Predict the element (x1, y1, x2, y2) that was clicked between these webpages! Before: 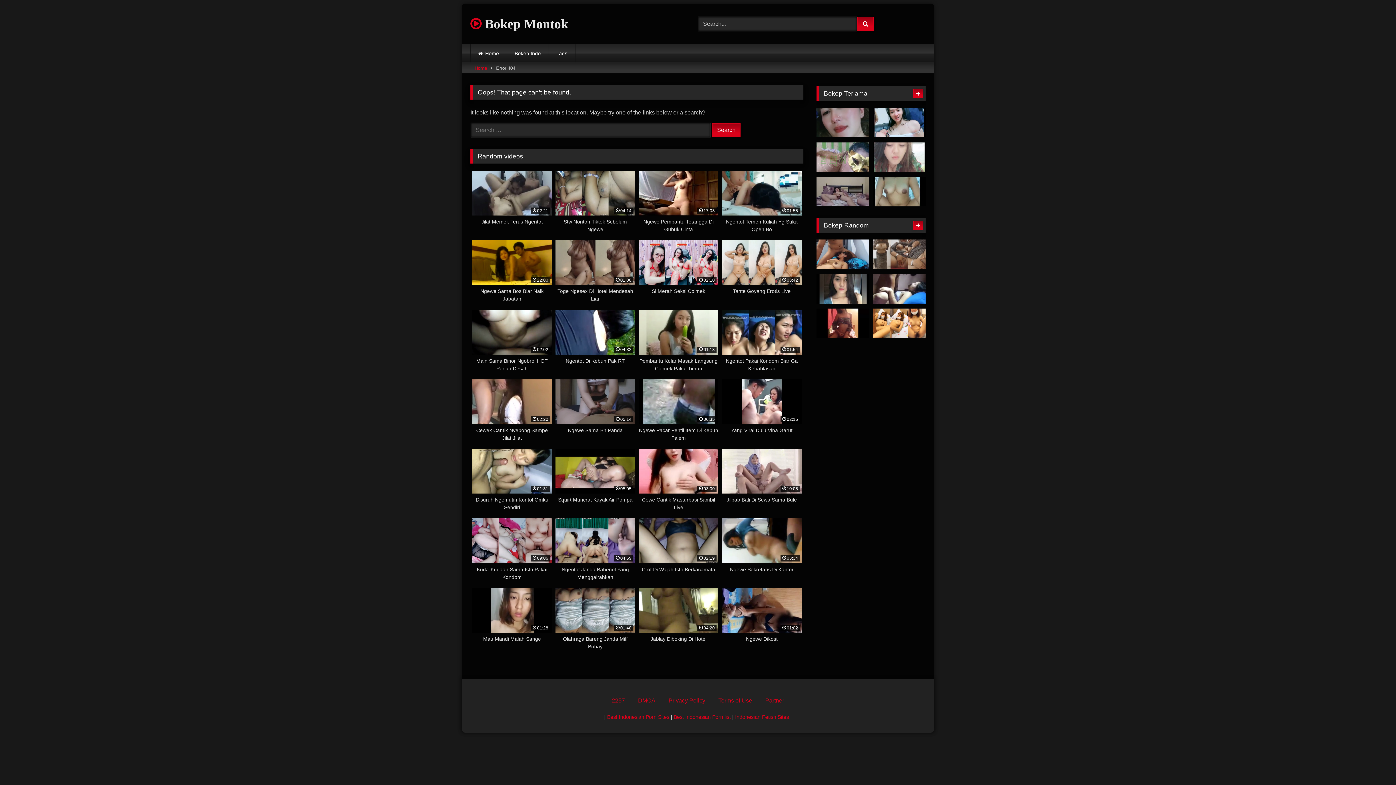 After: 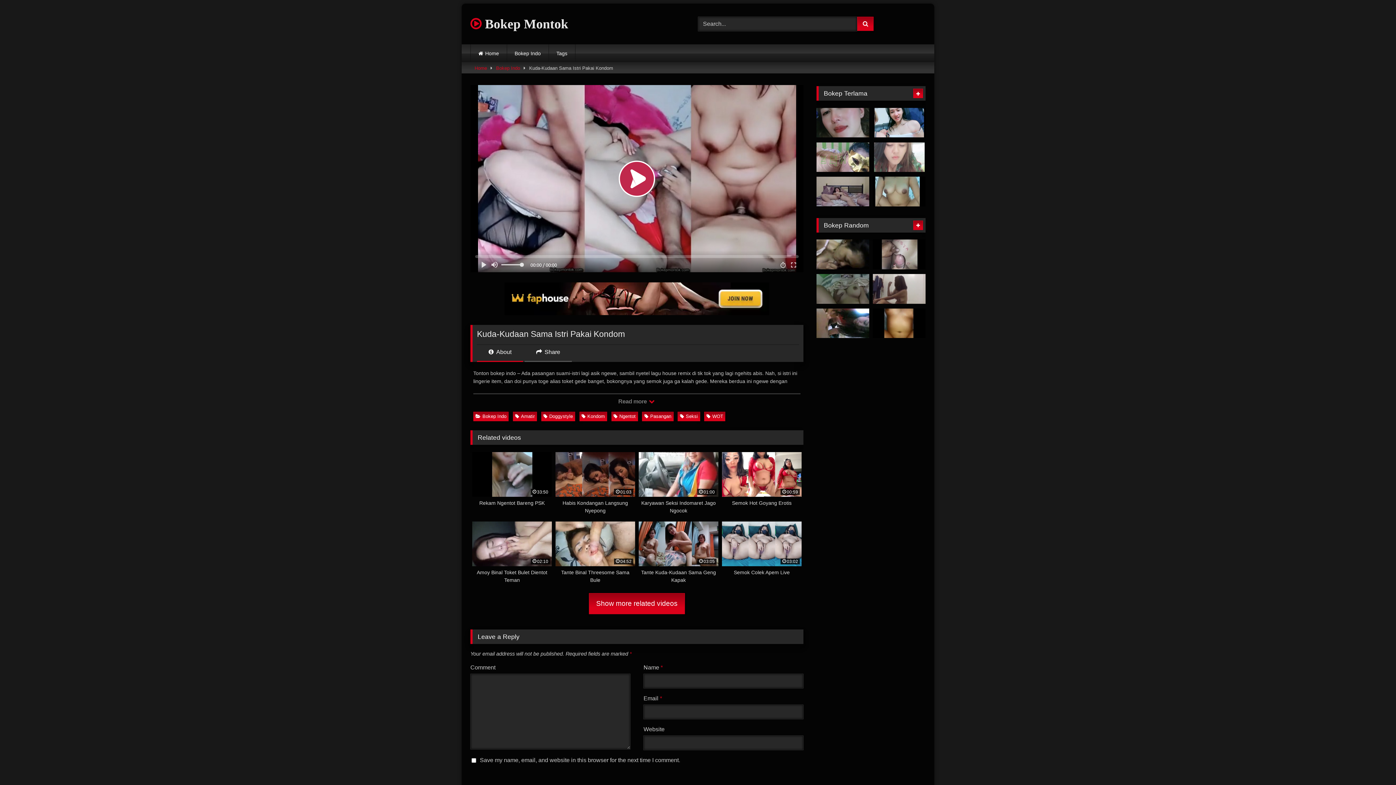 Action: label: 09:06
Kuda-Kudaan Sama Istri Pakai Kondom bbox: (472, 518, 552, 581)